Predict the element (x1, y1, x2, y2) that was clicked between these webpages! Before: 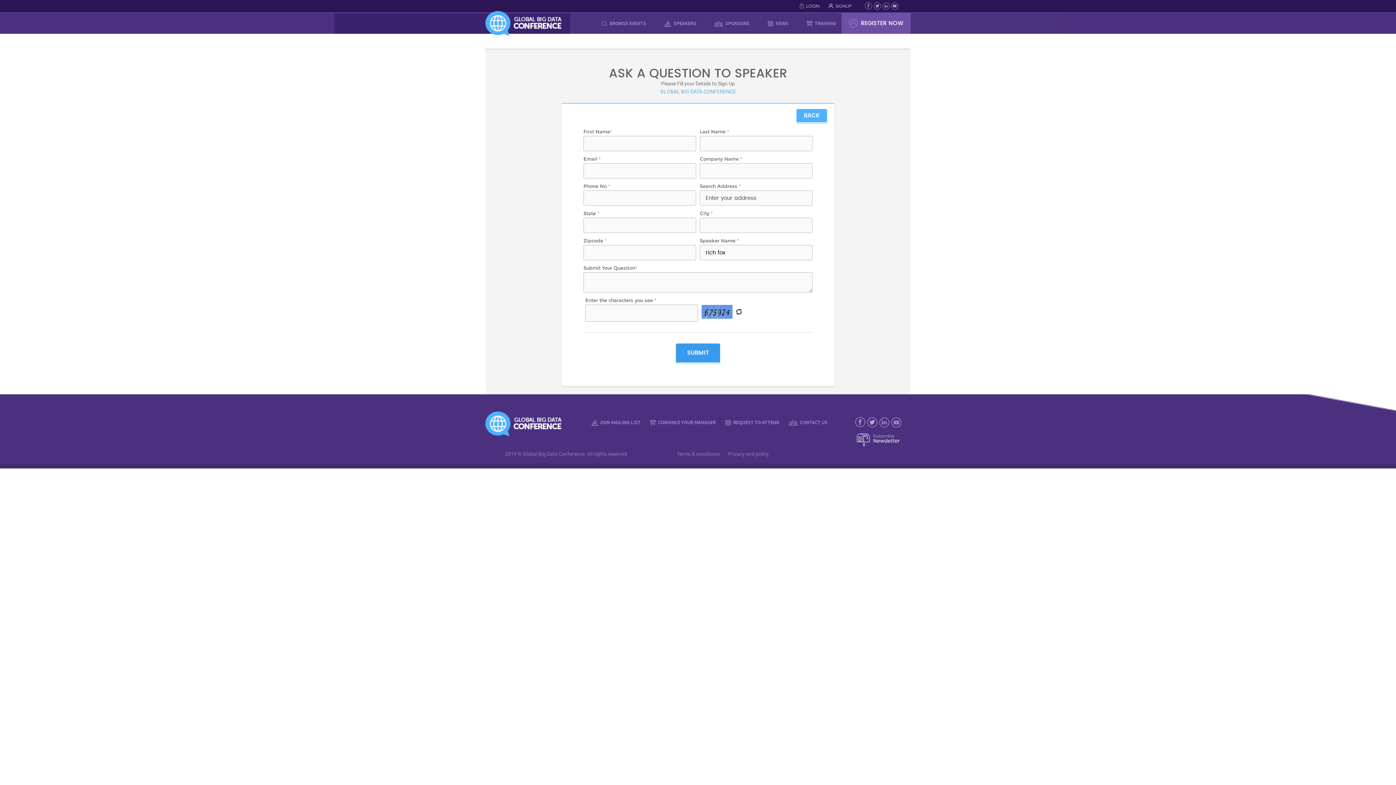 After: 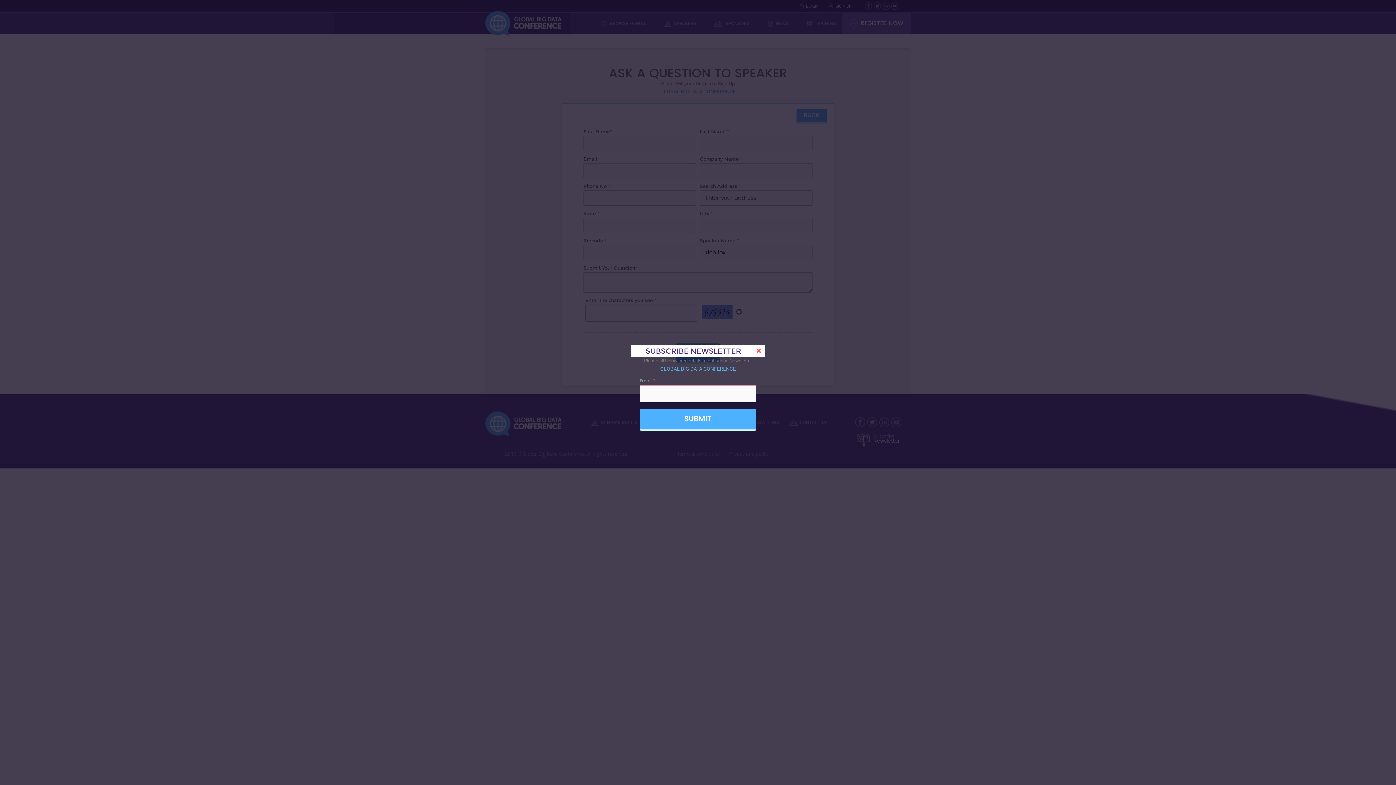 Action: label:  
Subscribe
Newsletter bbox: (857, 433, 900, 444)